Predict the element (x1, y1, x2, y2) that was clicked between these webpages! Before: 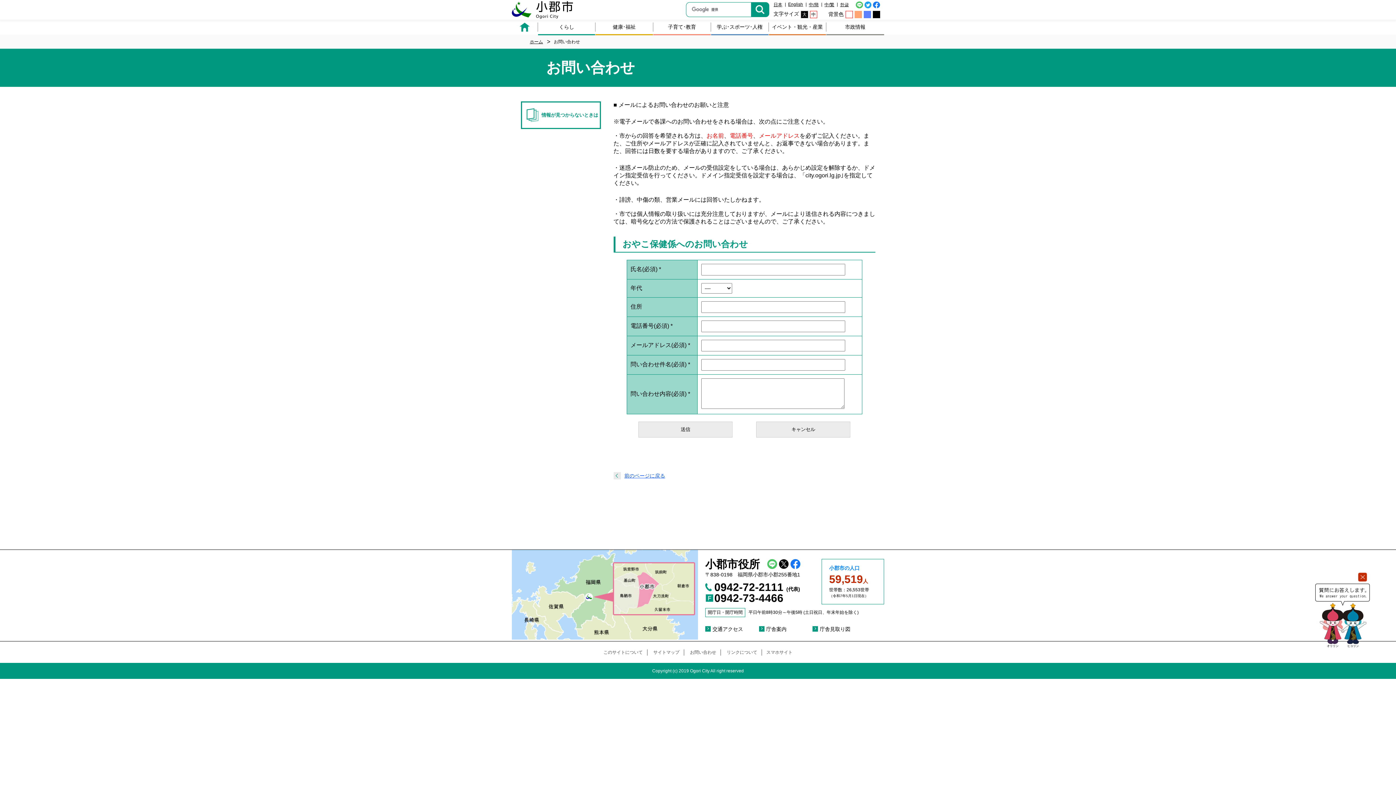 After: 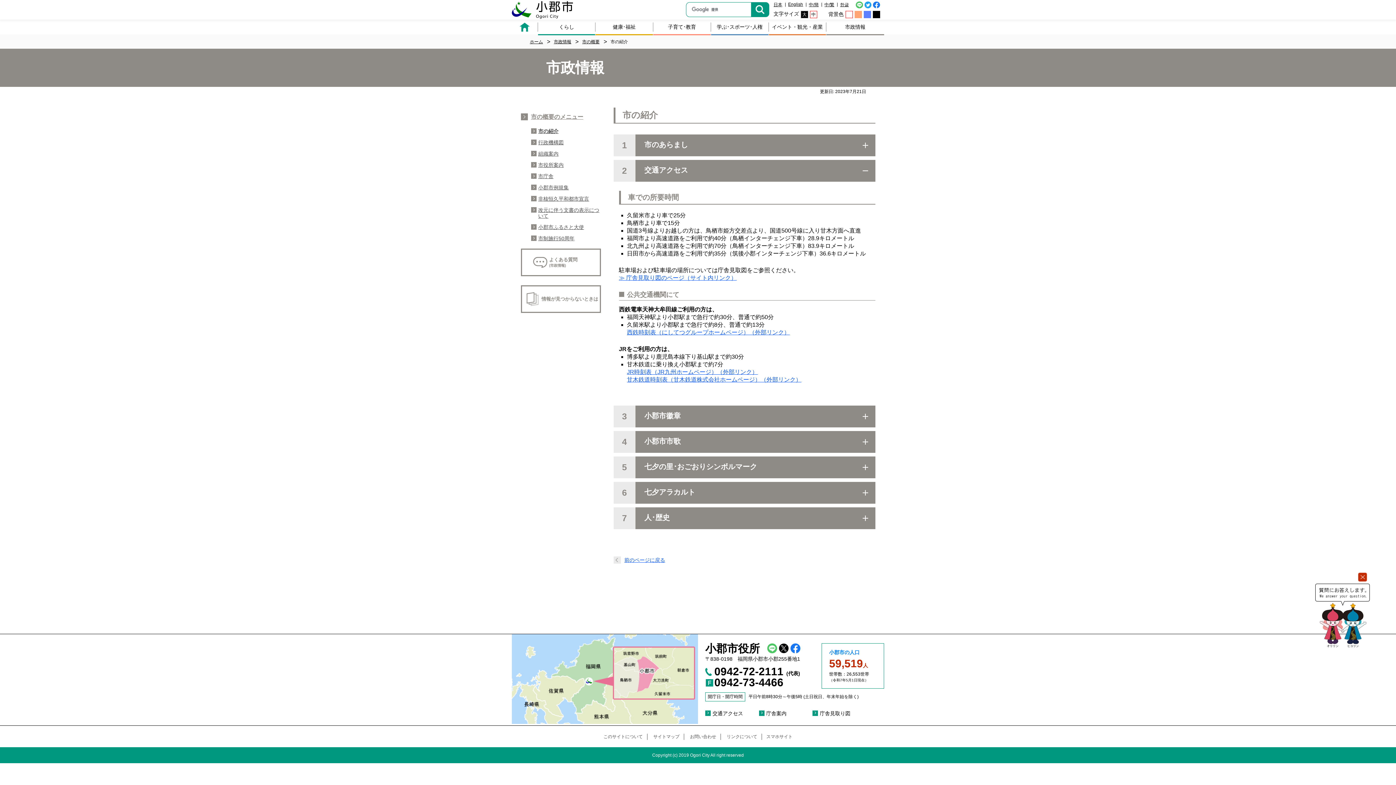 Action: label: 交通アクセス bbox: (705, 626, 759, 632)